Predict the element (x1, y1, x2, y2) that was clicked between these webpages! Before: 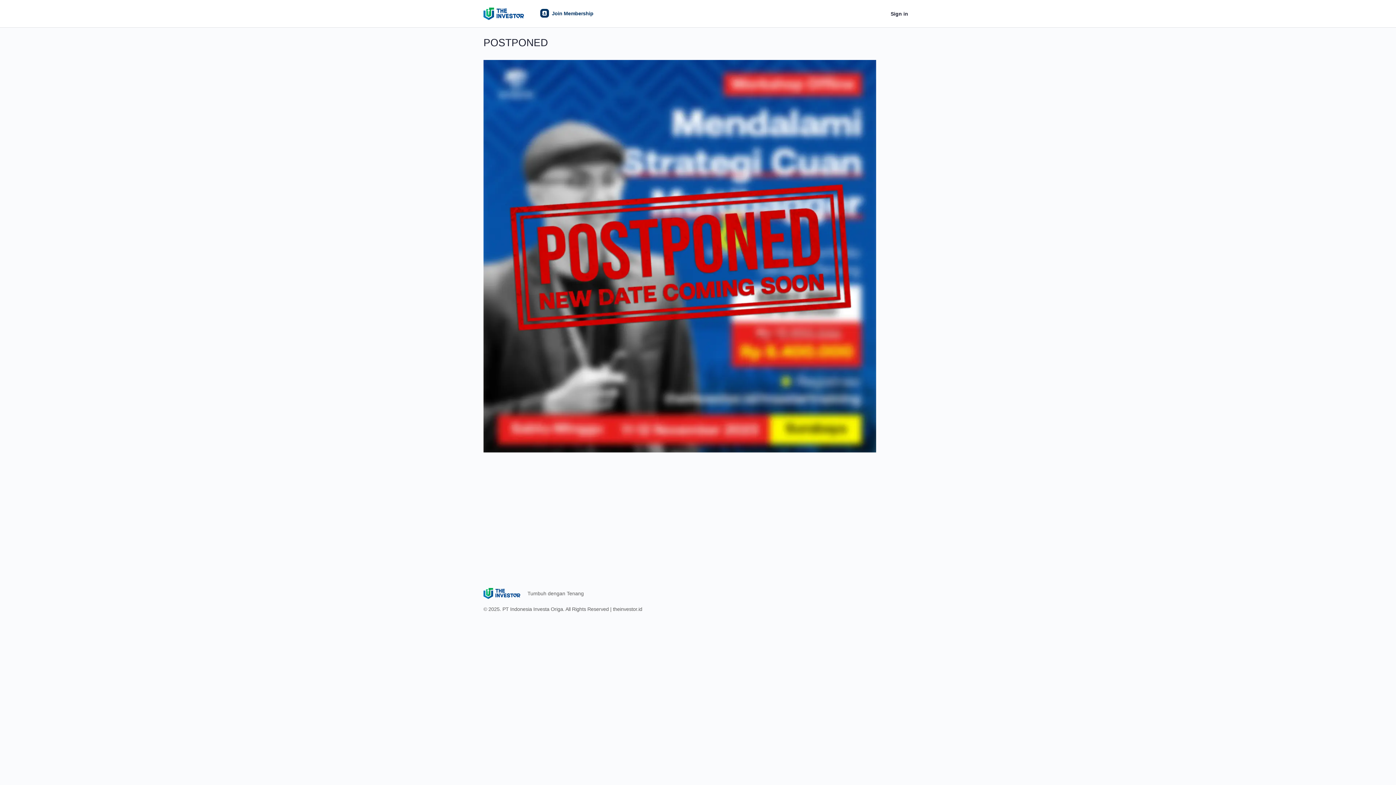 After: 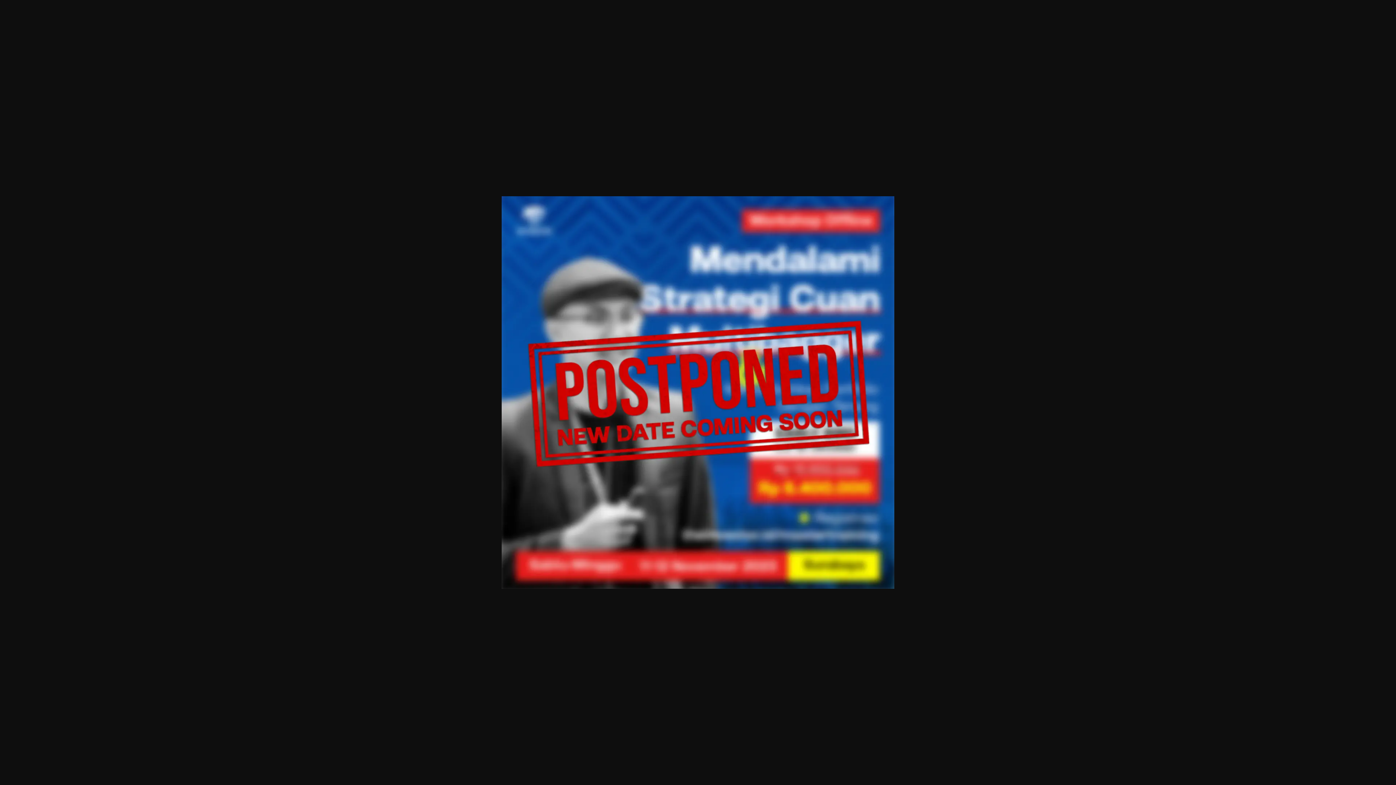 Action: bbox: (483, 444, 876, 450)